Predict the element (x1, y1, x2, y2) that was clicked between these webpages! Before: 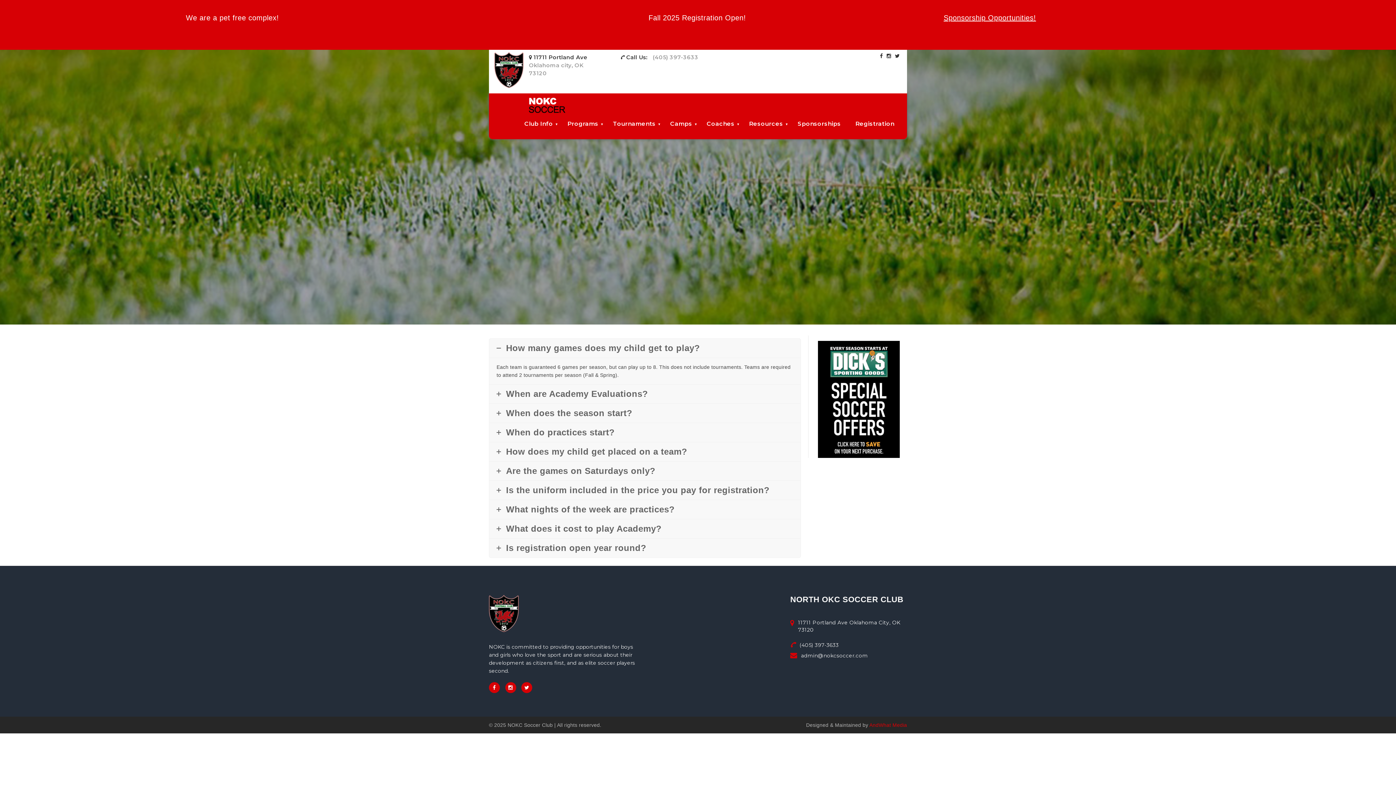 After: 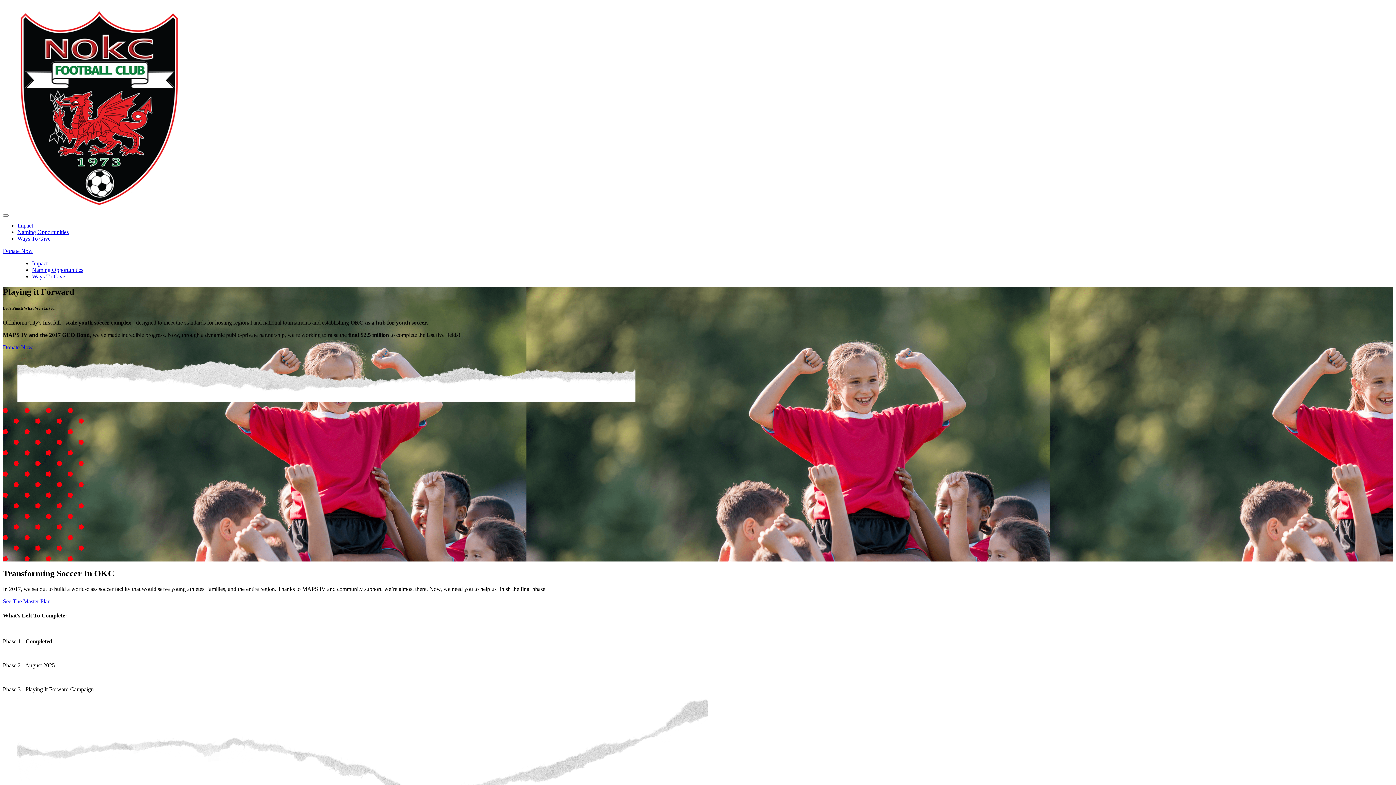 Action: label: Sponsorships bbox: (790, 113, 848, 134)